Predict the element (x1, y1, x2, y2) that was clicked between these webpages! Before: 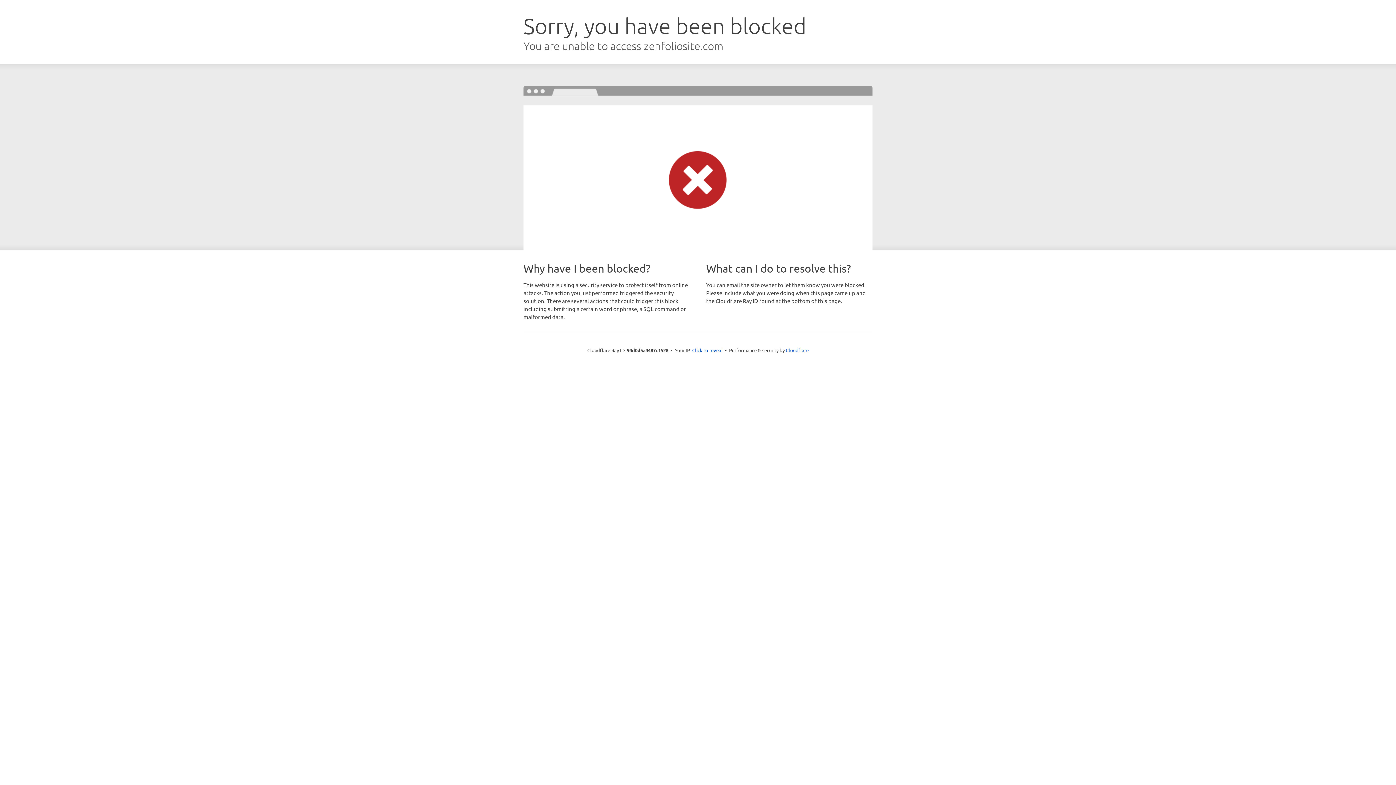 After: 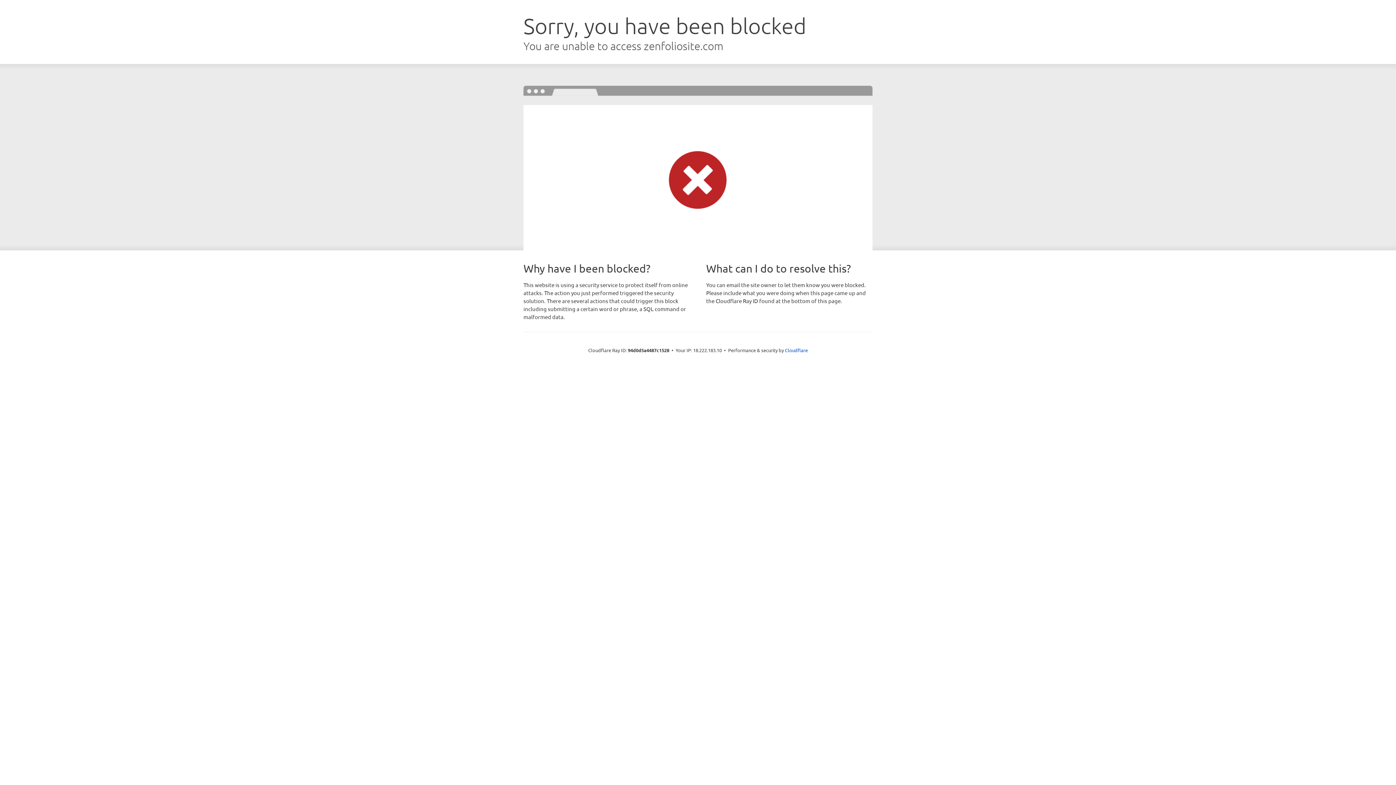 Action: bbox: (692, 346, 722, 353) label: Click to reveal